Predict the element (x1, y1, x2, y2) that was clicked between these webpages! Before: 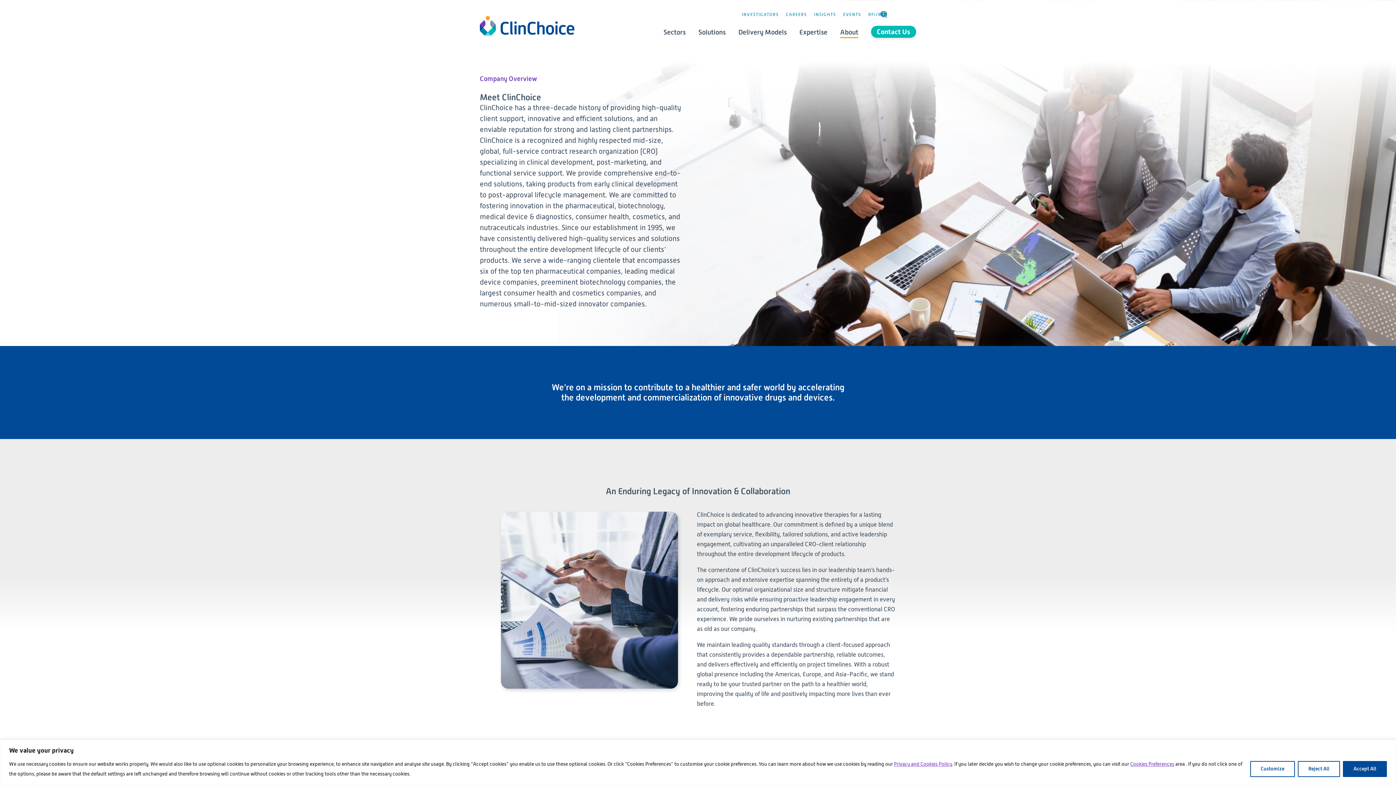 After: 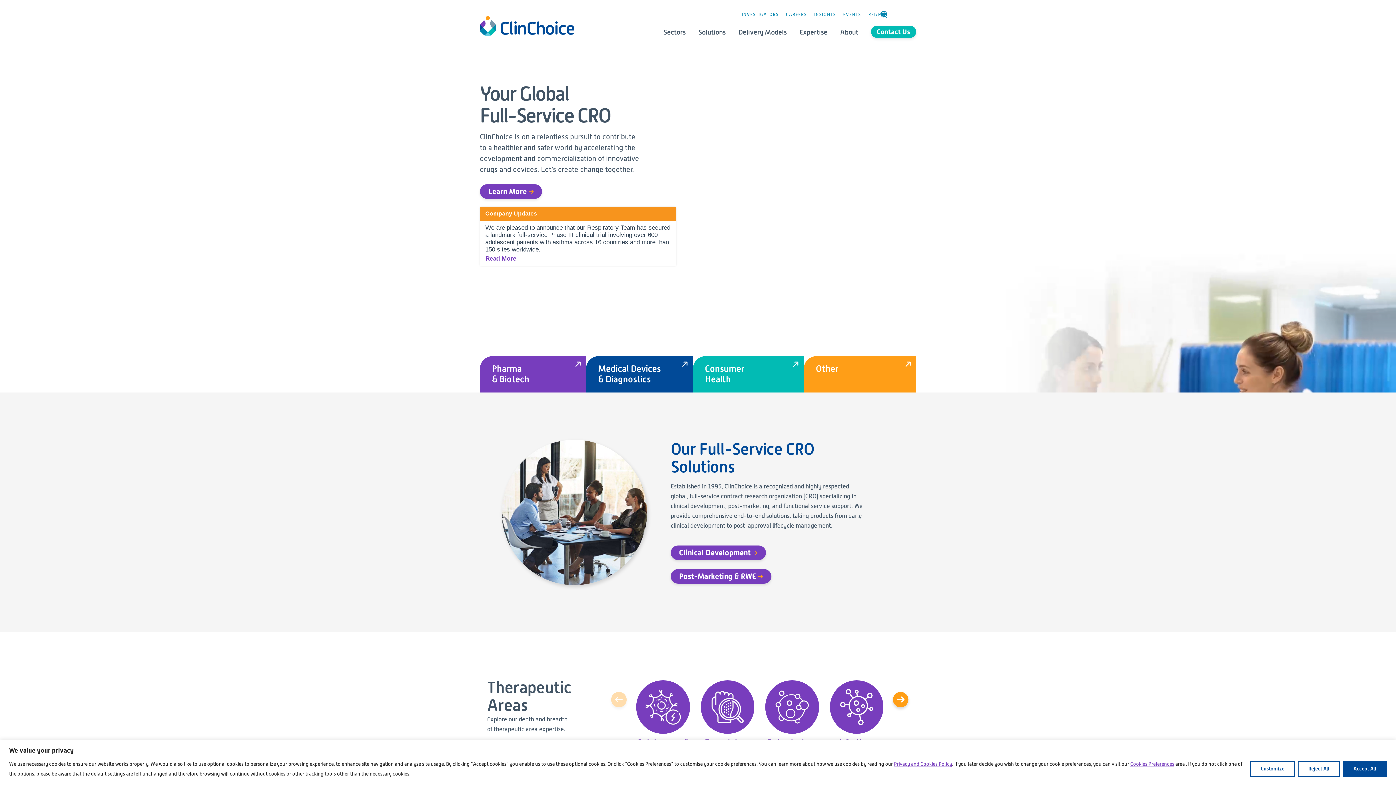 Action: bbox: (480, 15, 574, 37)